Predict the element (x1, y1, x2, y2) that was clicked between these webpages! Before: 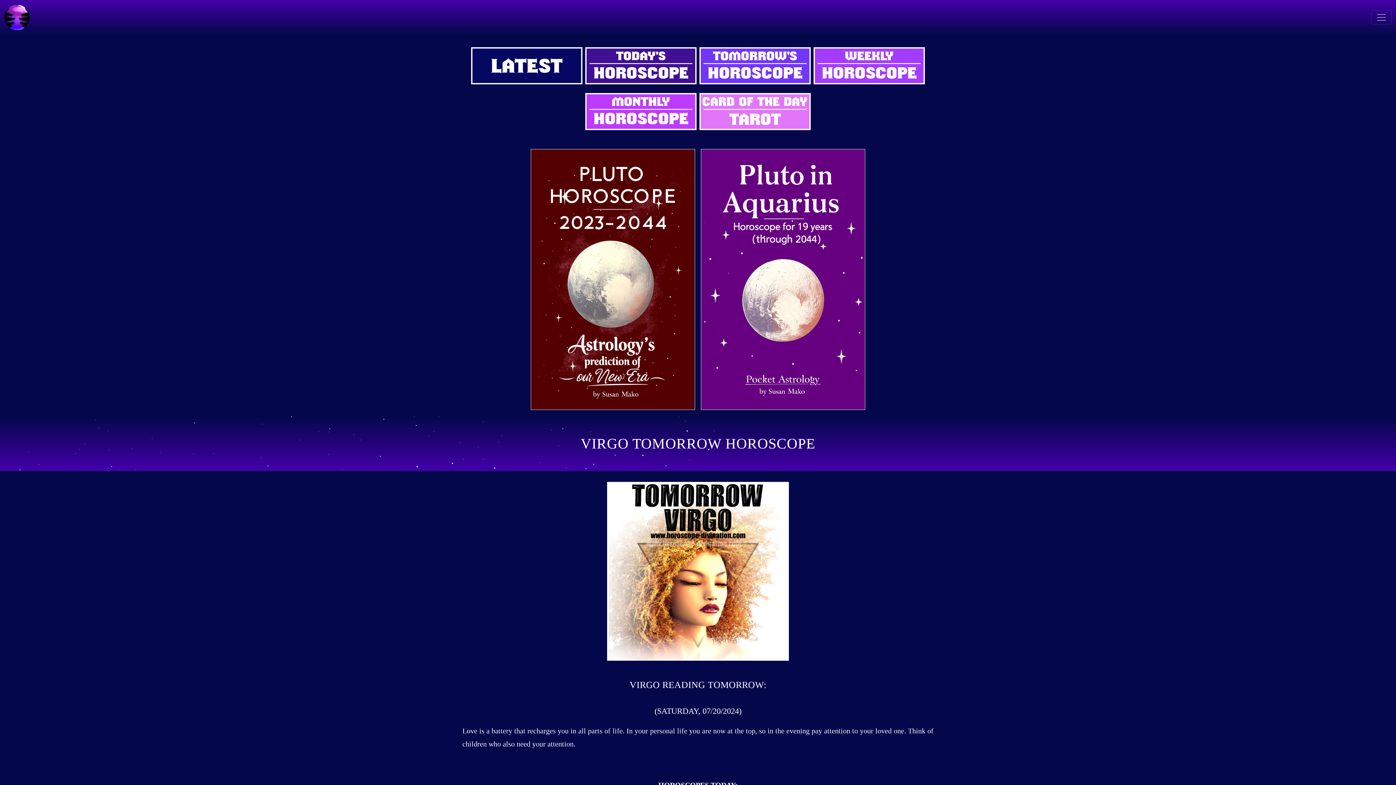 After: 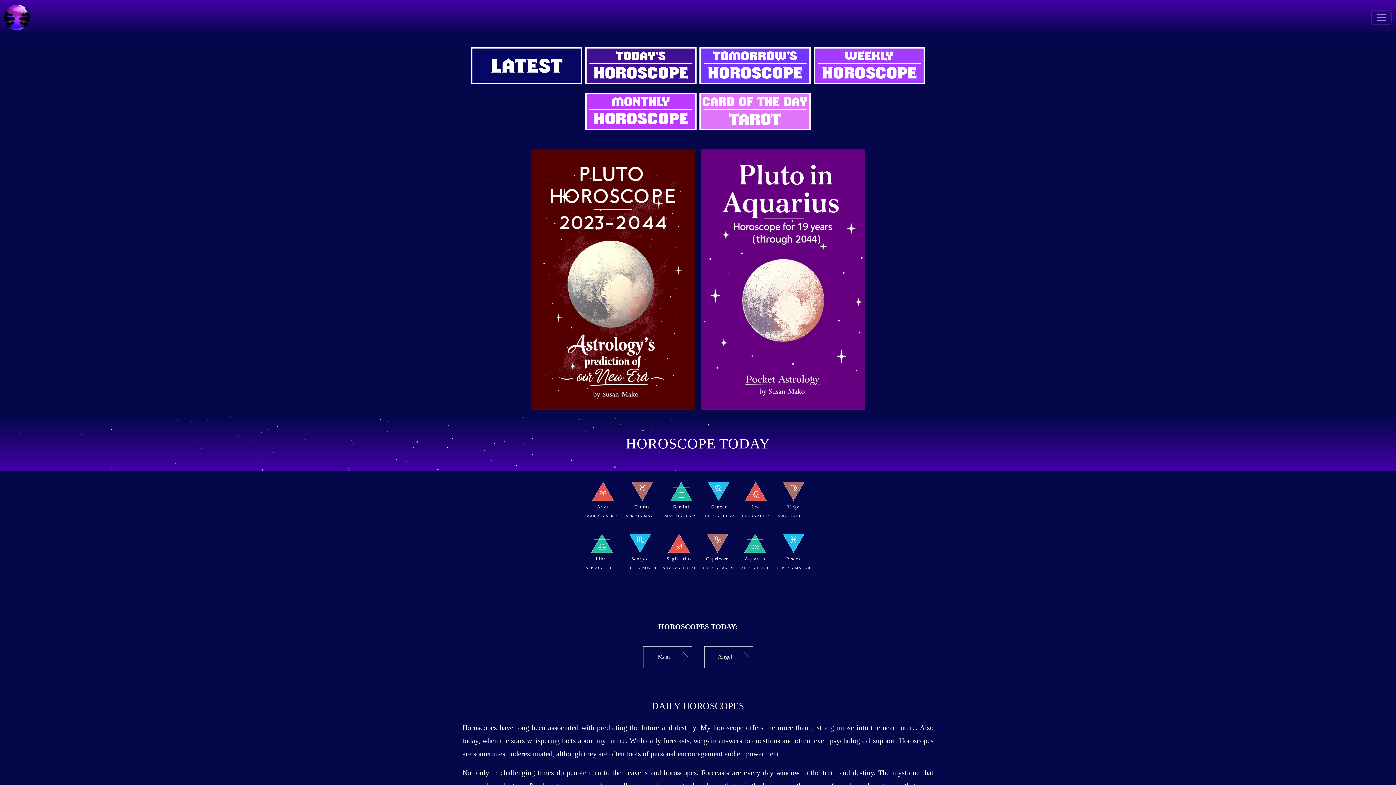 Action: bbox: (585, 47, 696, 84)